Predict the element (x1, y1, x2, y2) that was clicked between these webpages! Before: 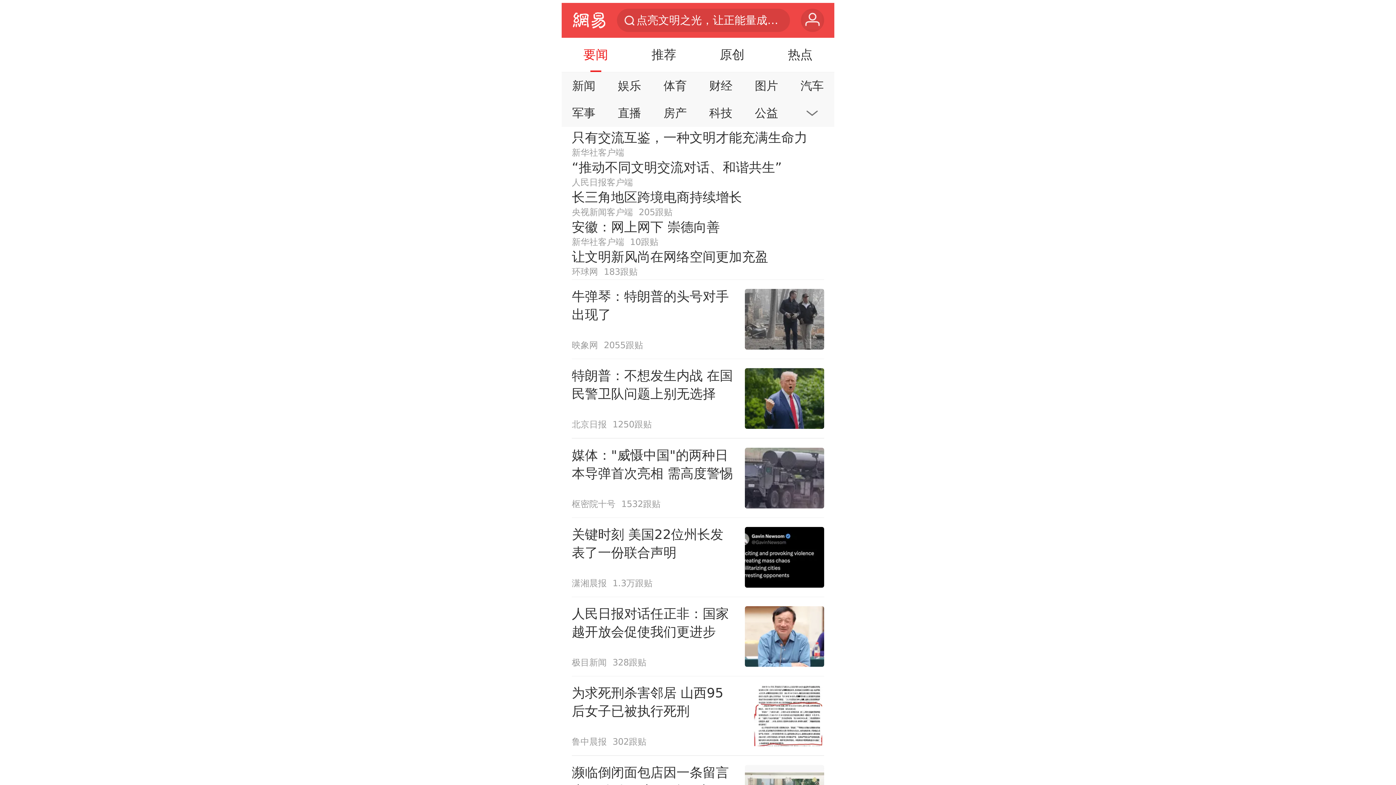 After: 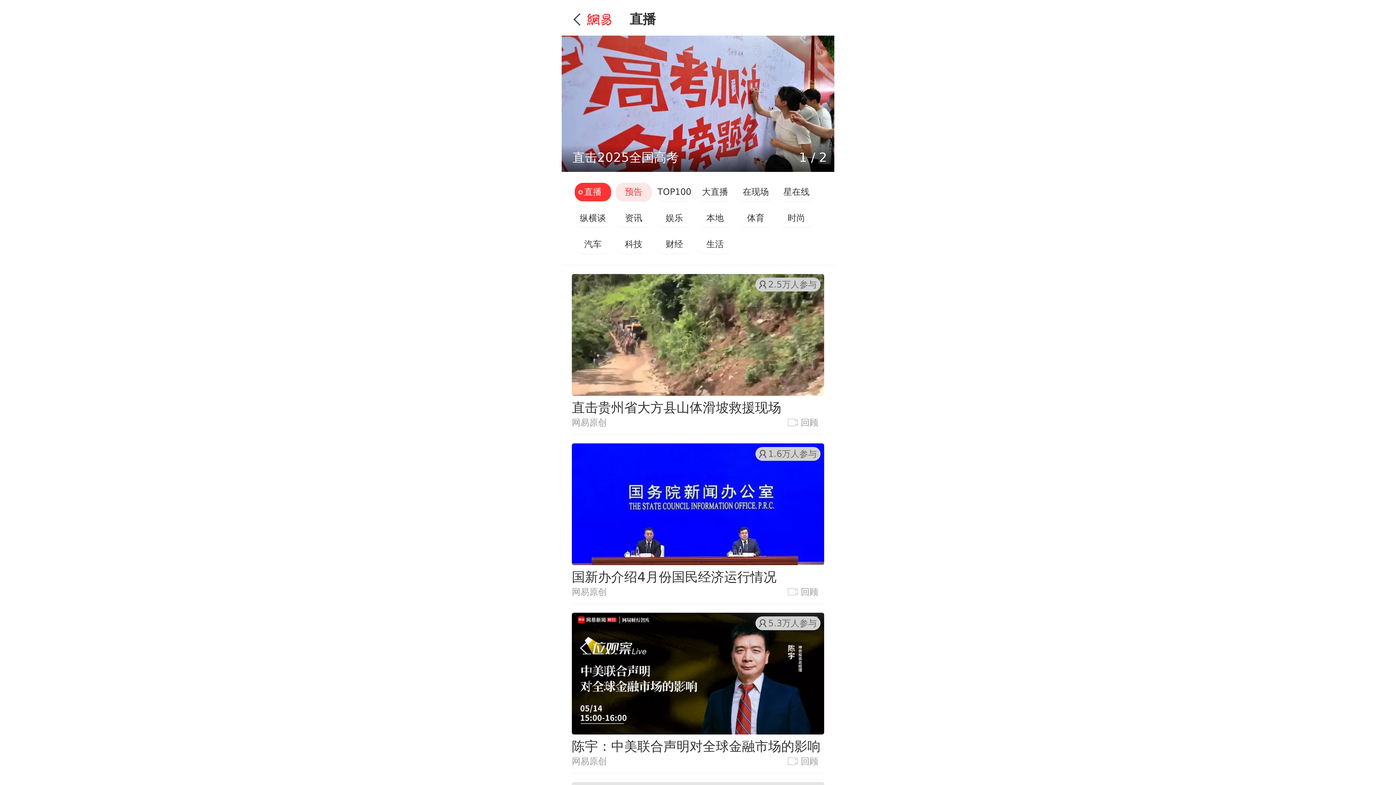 Action: label: 直播 bbox: (609, 101, 649, 124)